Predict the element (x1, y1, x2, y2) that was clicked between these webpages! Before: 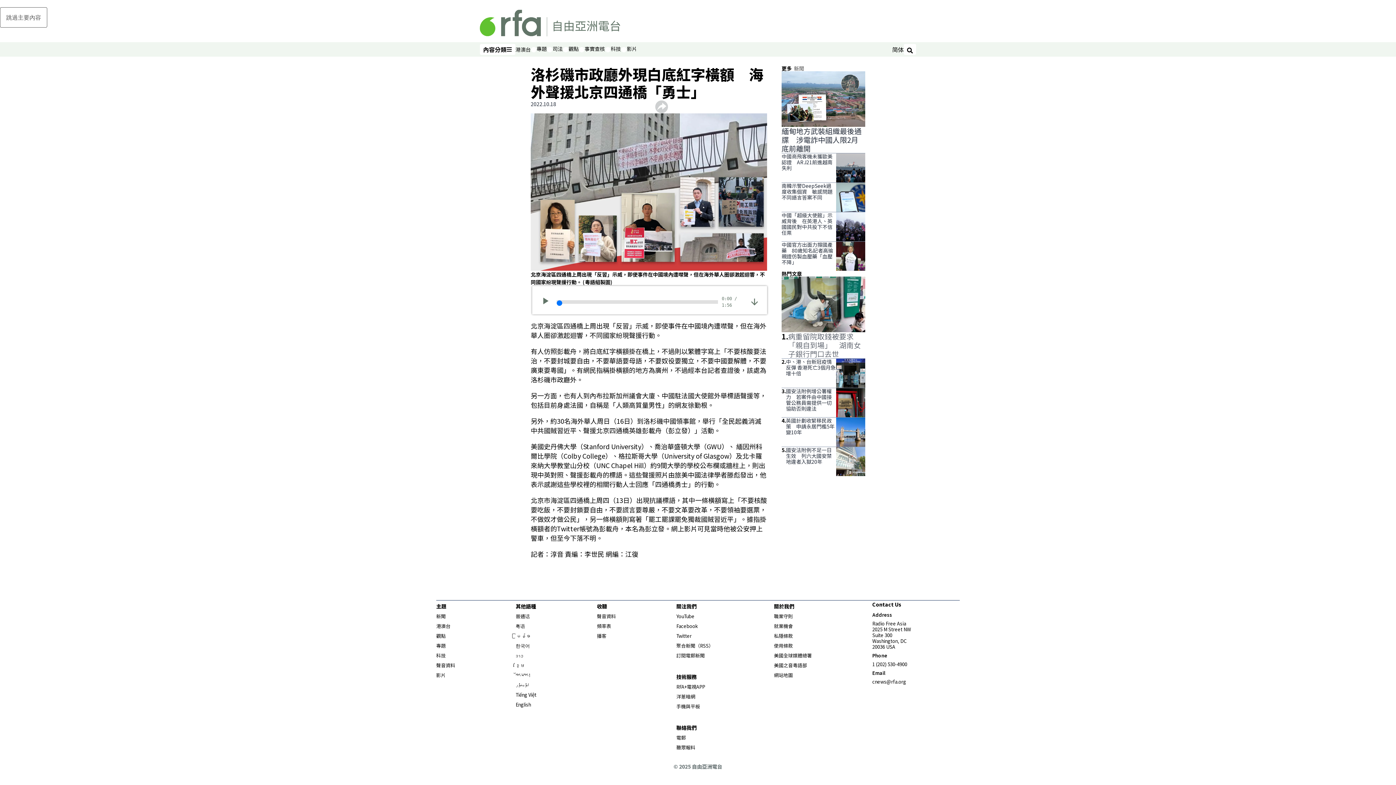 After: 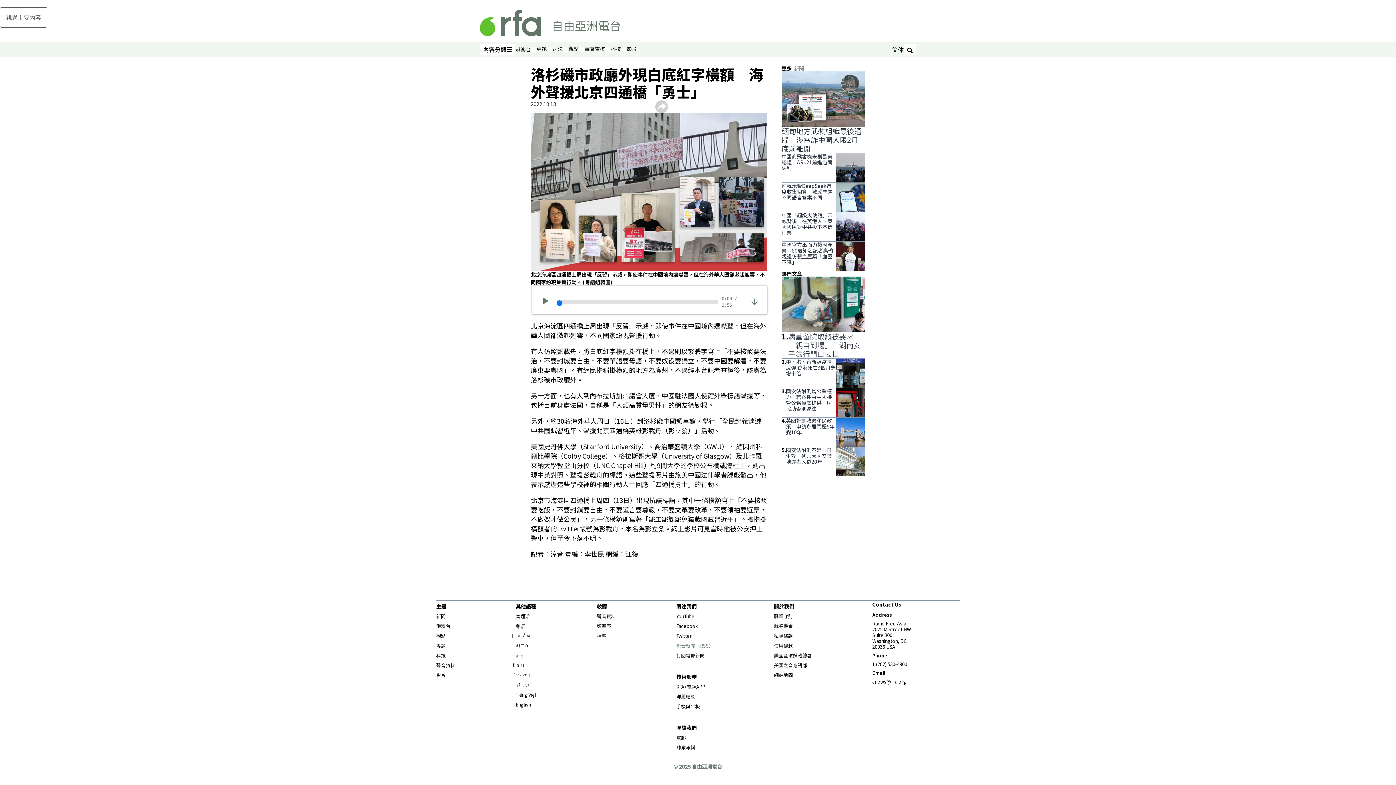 Action: bbox: (676, 642, 713, 649) label: 聚合新聞（RSS）
Opens in new window